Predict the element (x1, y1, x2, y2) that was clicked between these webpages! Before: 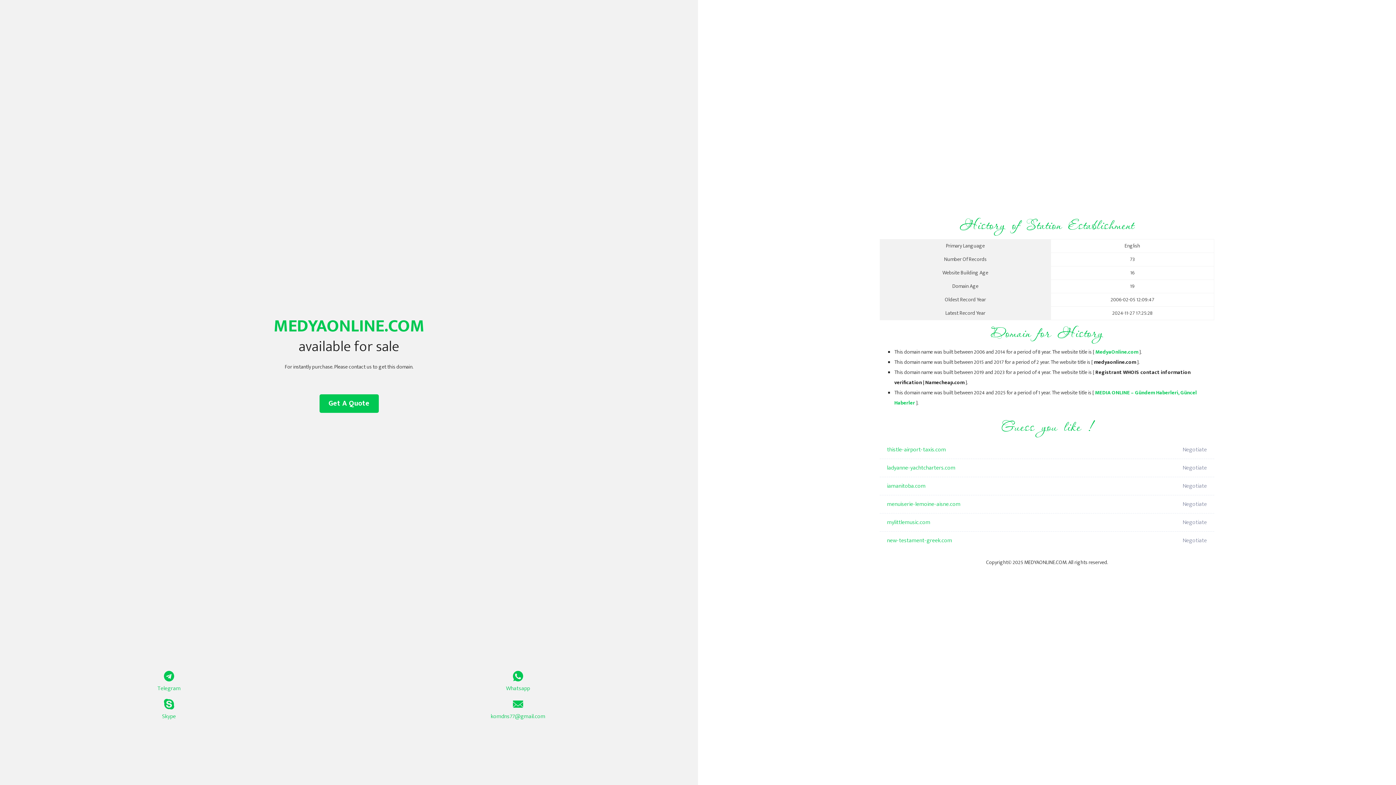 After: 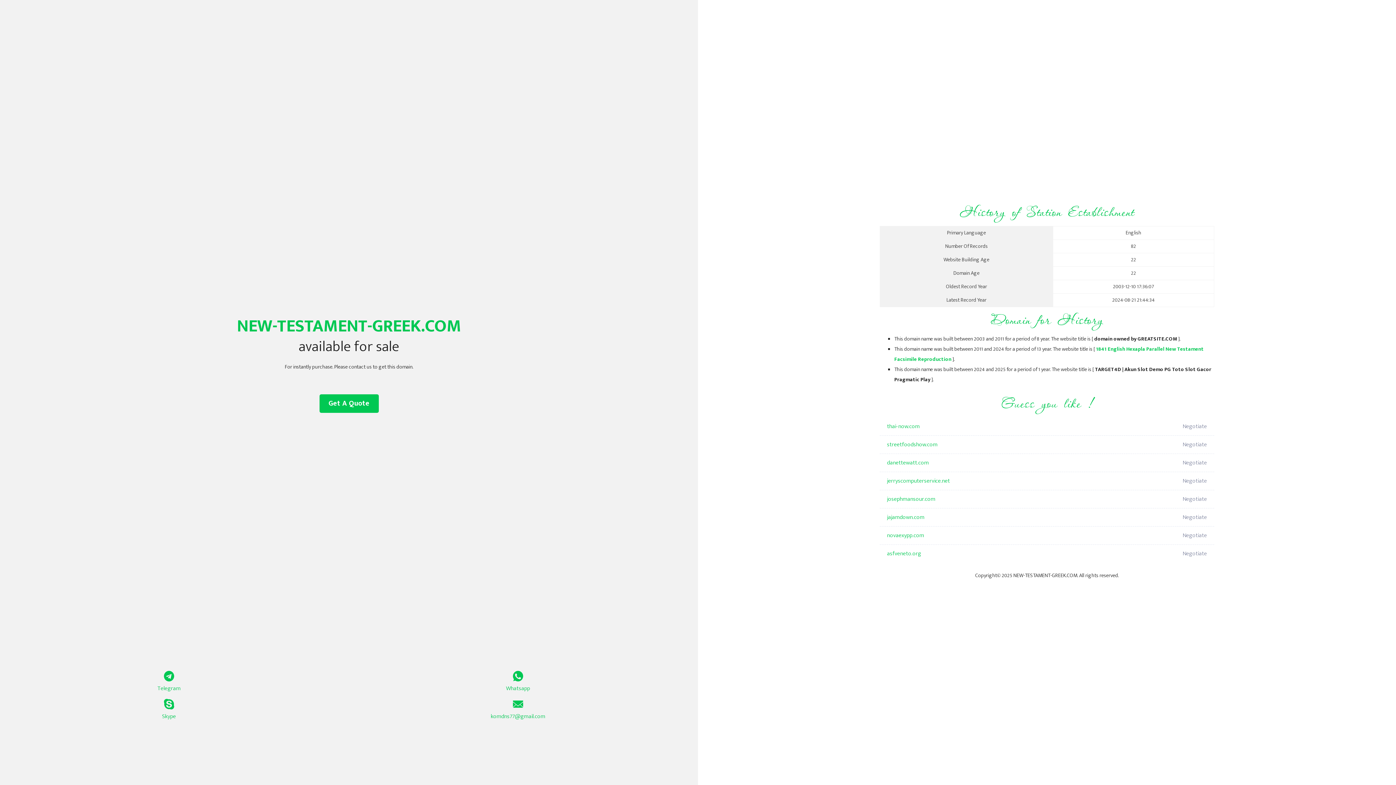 Action: label: new-testament-greek.com bbox: (887, 532, 1098, 550)